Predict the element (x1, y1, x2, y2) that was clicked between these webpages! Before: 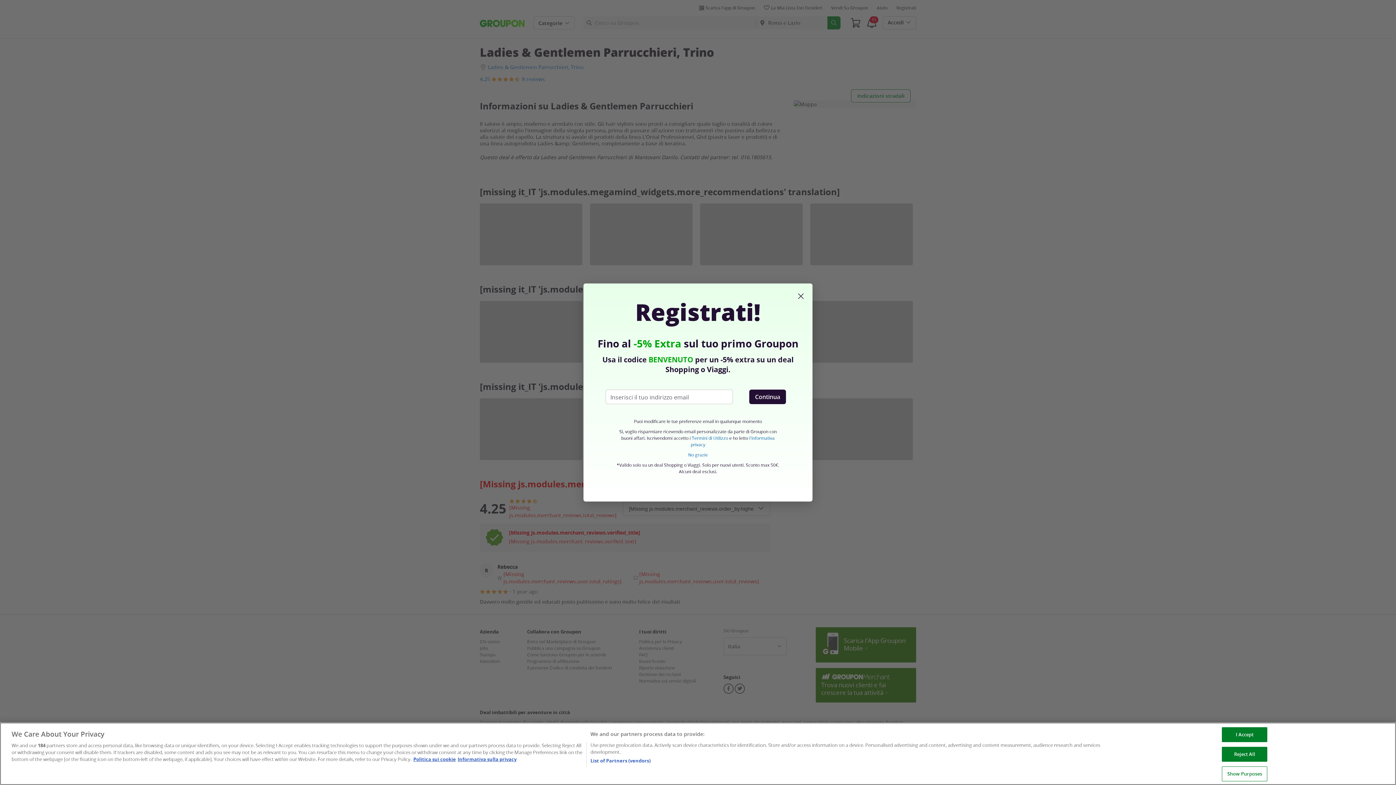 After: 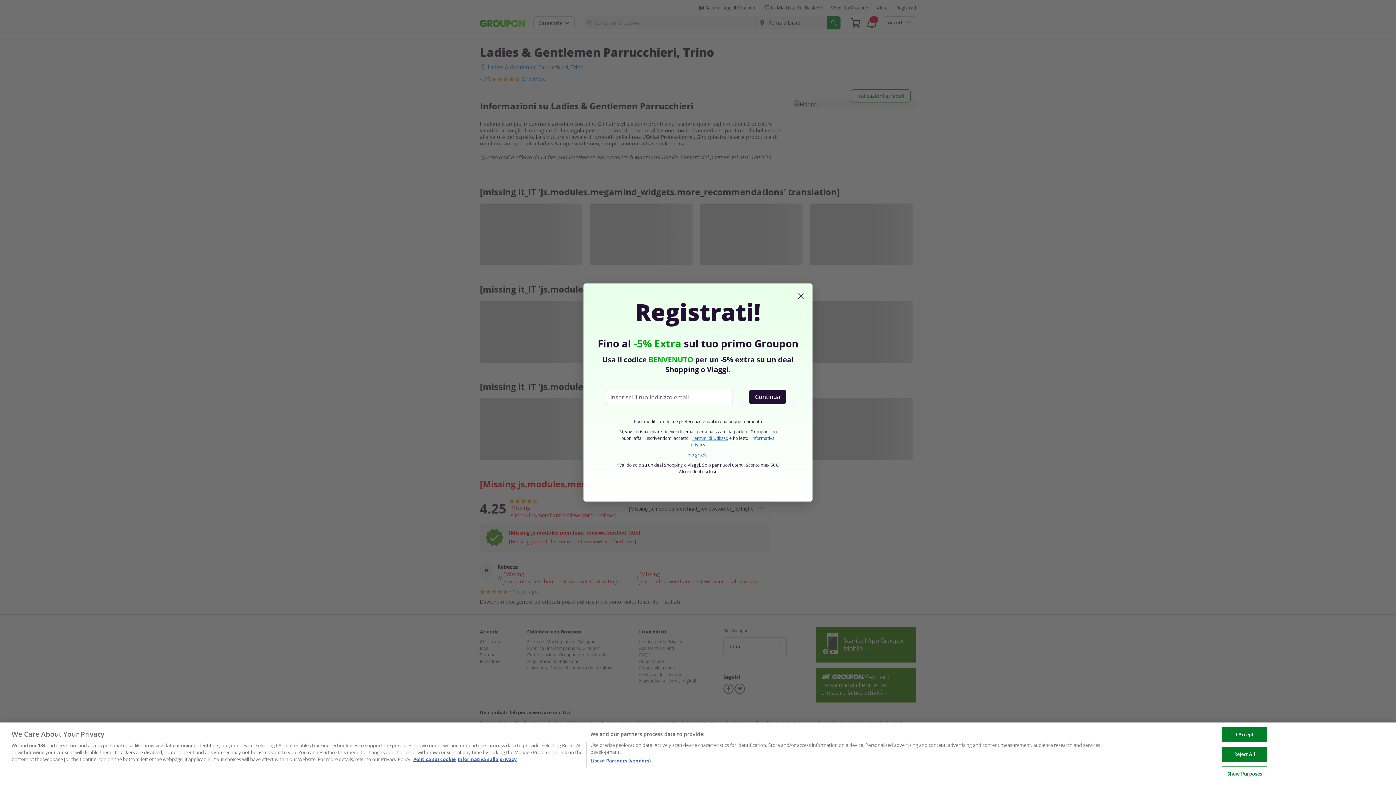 Action: label: Termini di Utilizzo bbox: (691, 435, 728, 441)